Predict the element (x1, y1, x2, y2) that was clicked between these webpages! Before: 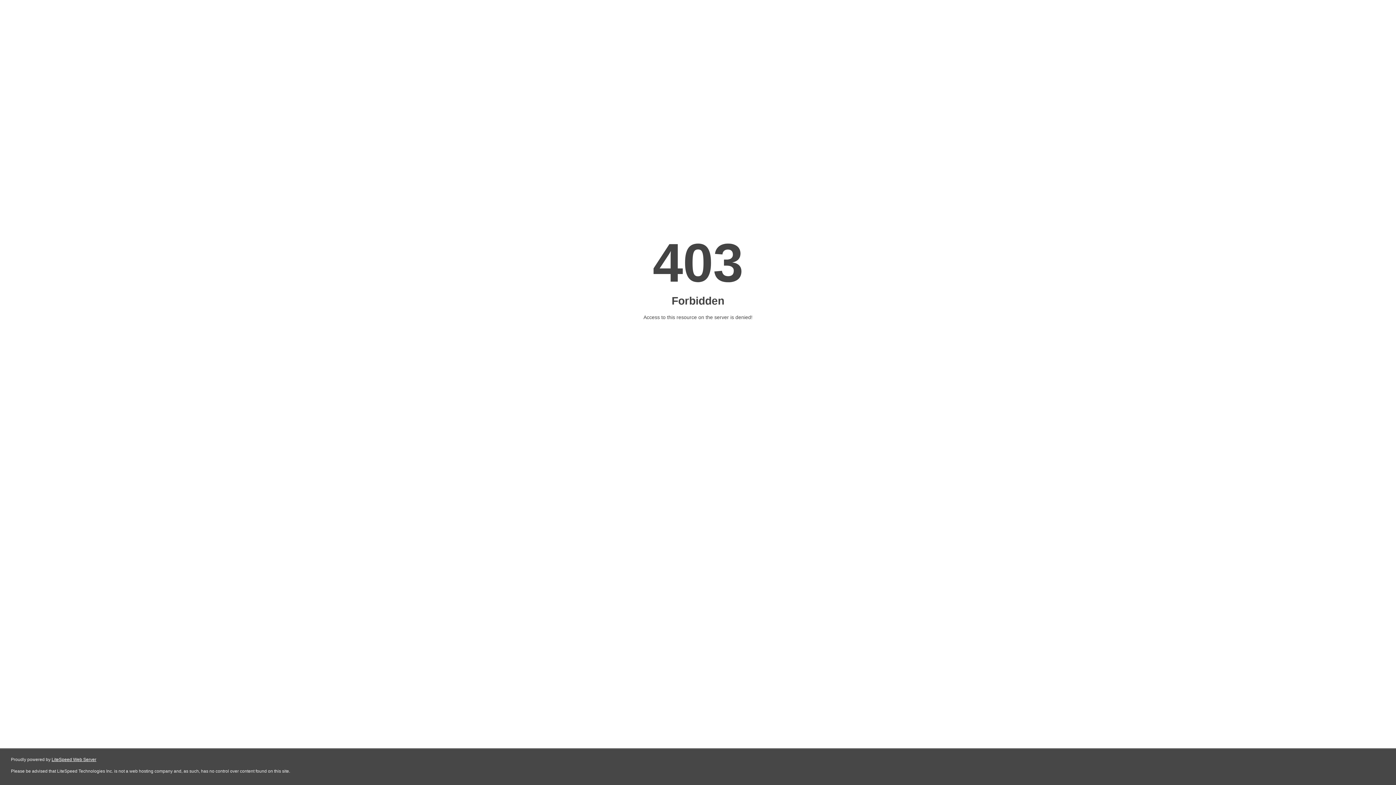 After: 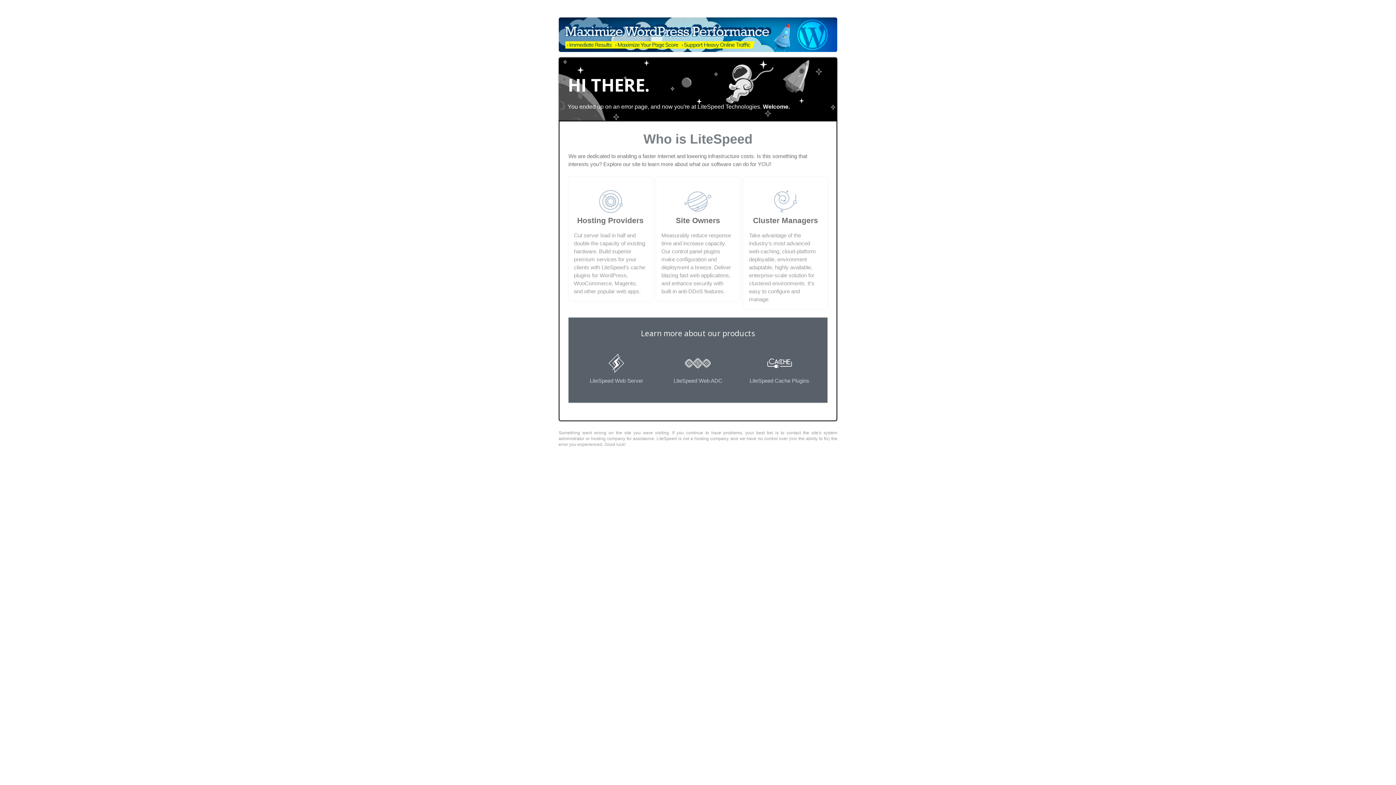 Action: bbox: (51, 757, 96, 762) label: LiteSpeed Web Server